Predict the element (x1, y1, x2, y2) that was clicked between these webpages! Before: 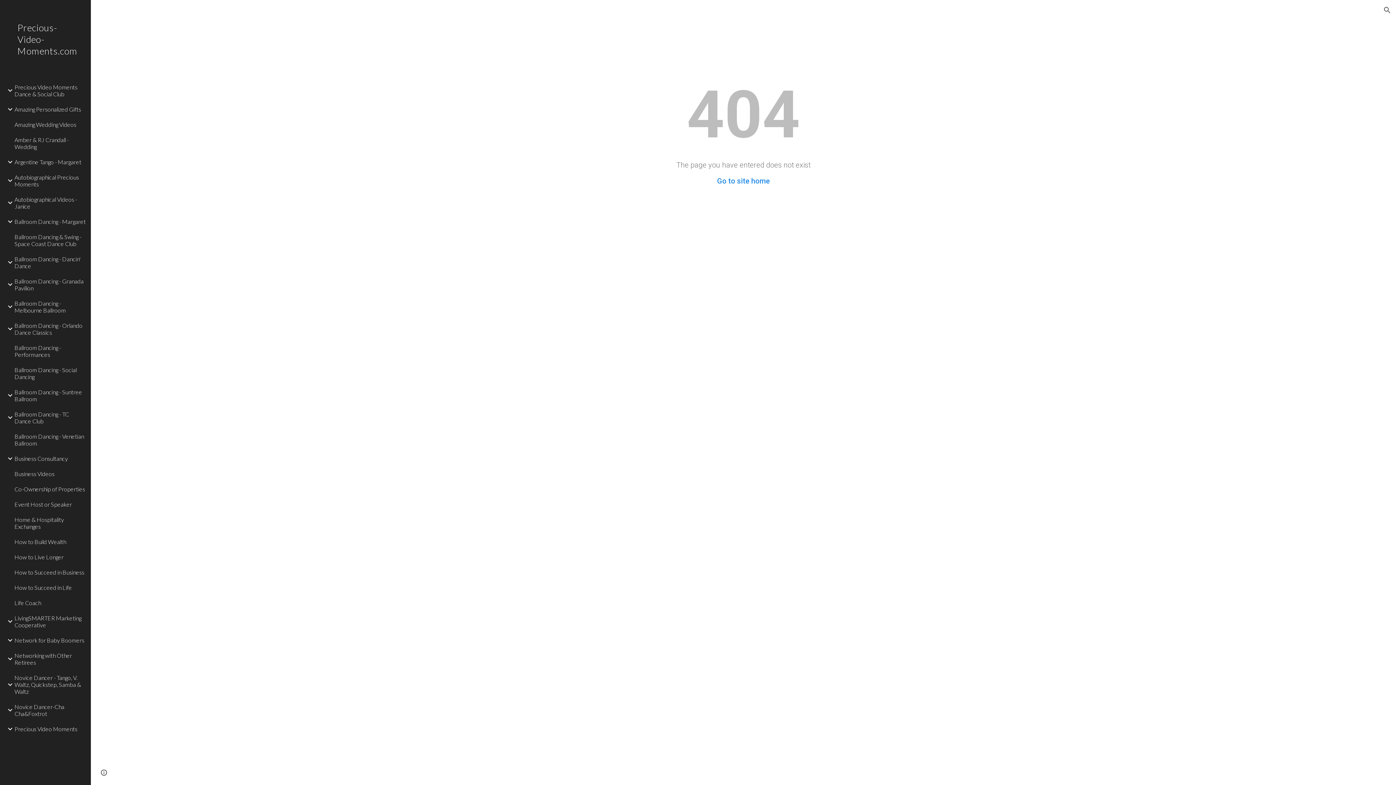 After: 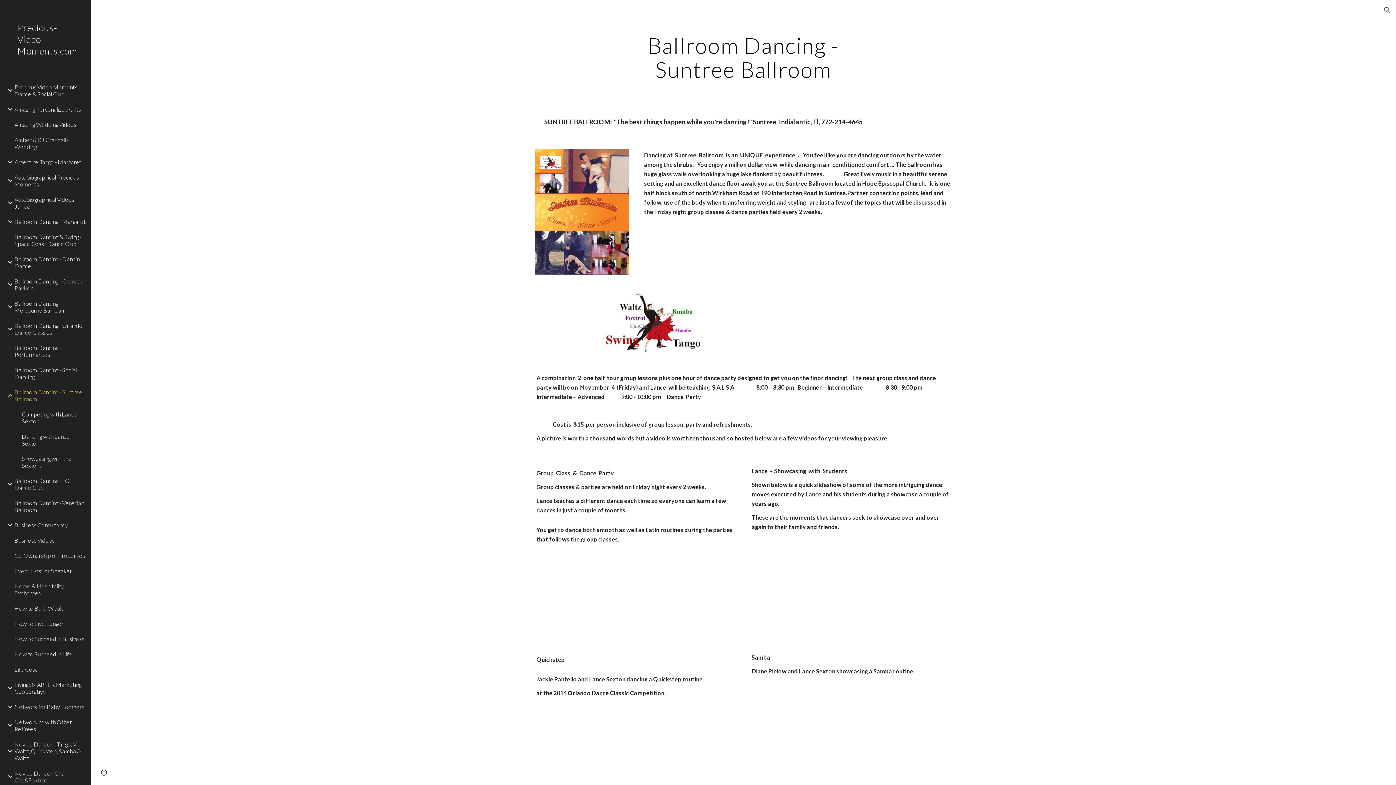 Action: bbox: (13, 384, 86, 406) label: Ballroom Dancing - Suntree Ballroom